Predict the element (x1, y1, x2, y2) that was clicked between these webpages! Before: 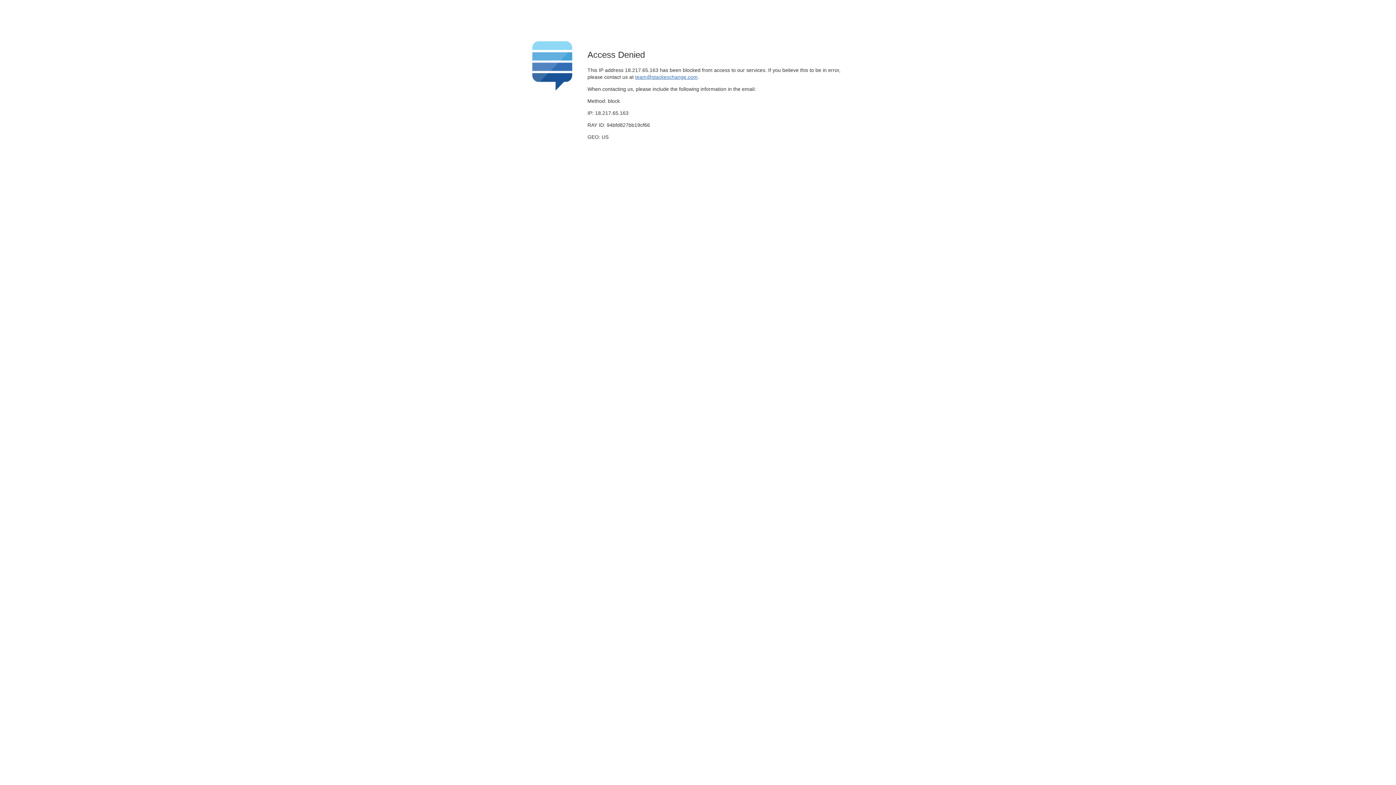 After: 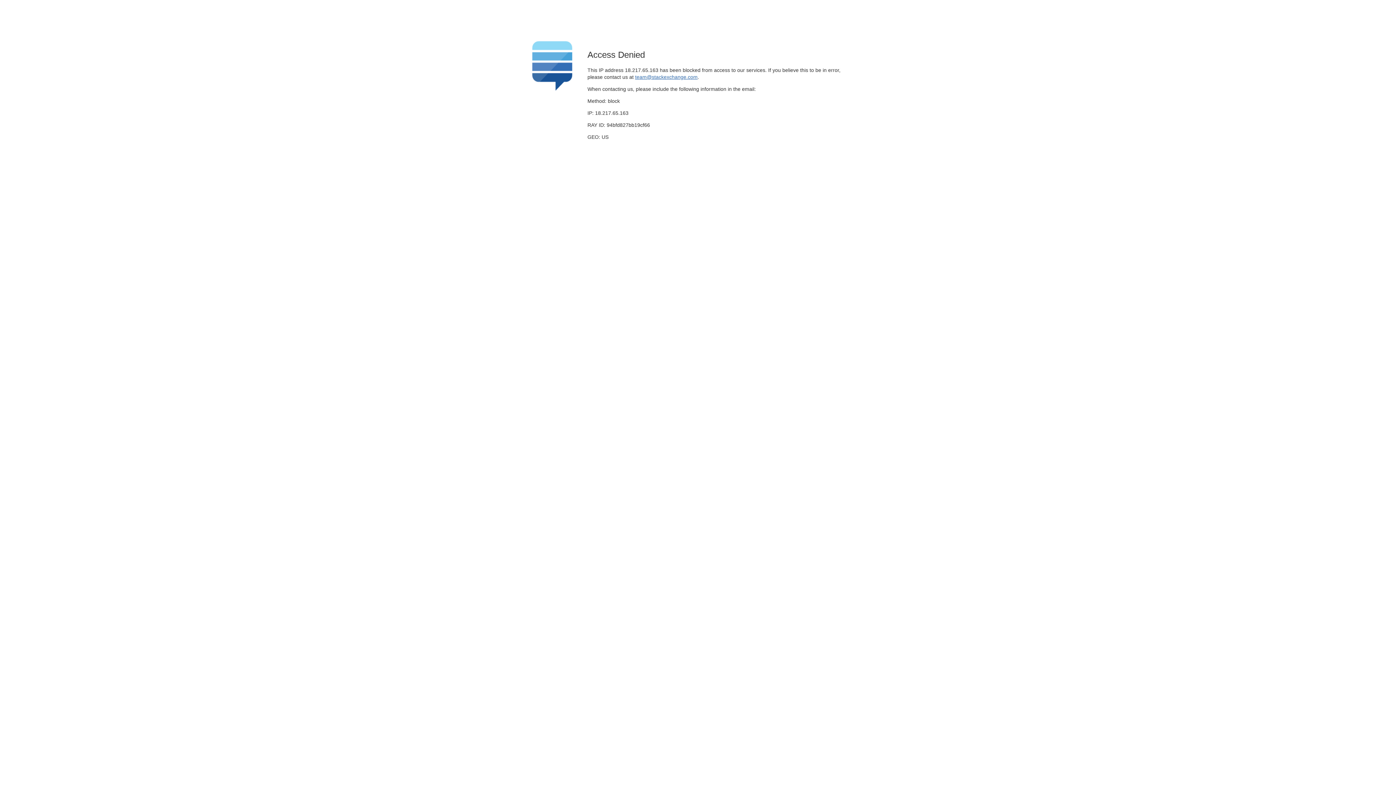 Action: bbox: (635, 74, 697, 79) label: team@stackexchange.com